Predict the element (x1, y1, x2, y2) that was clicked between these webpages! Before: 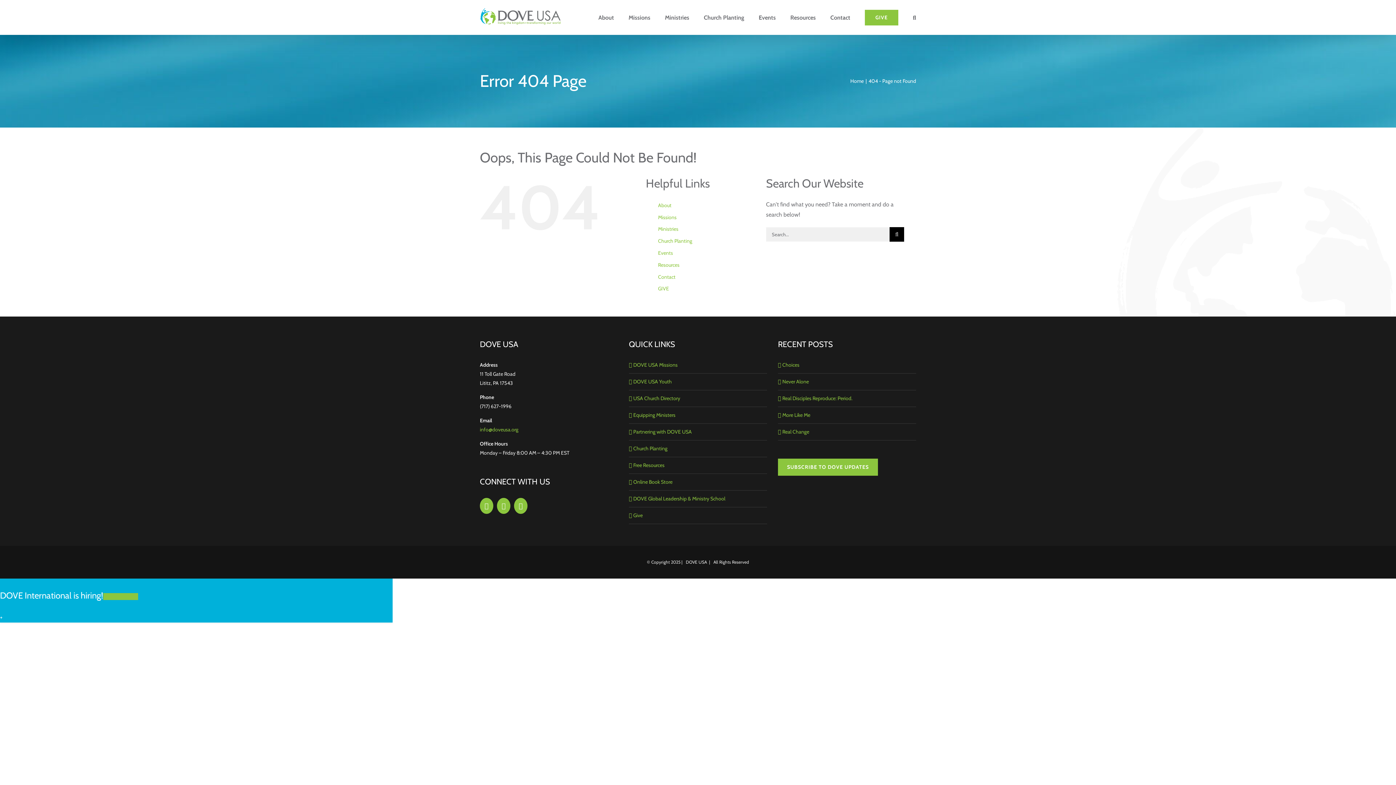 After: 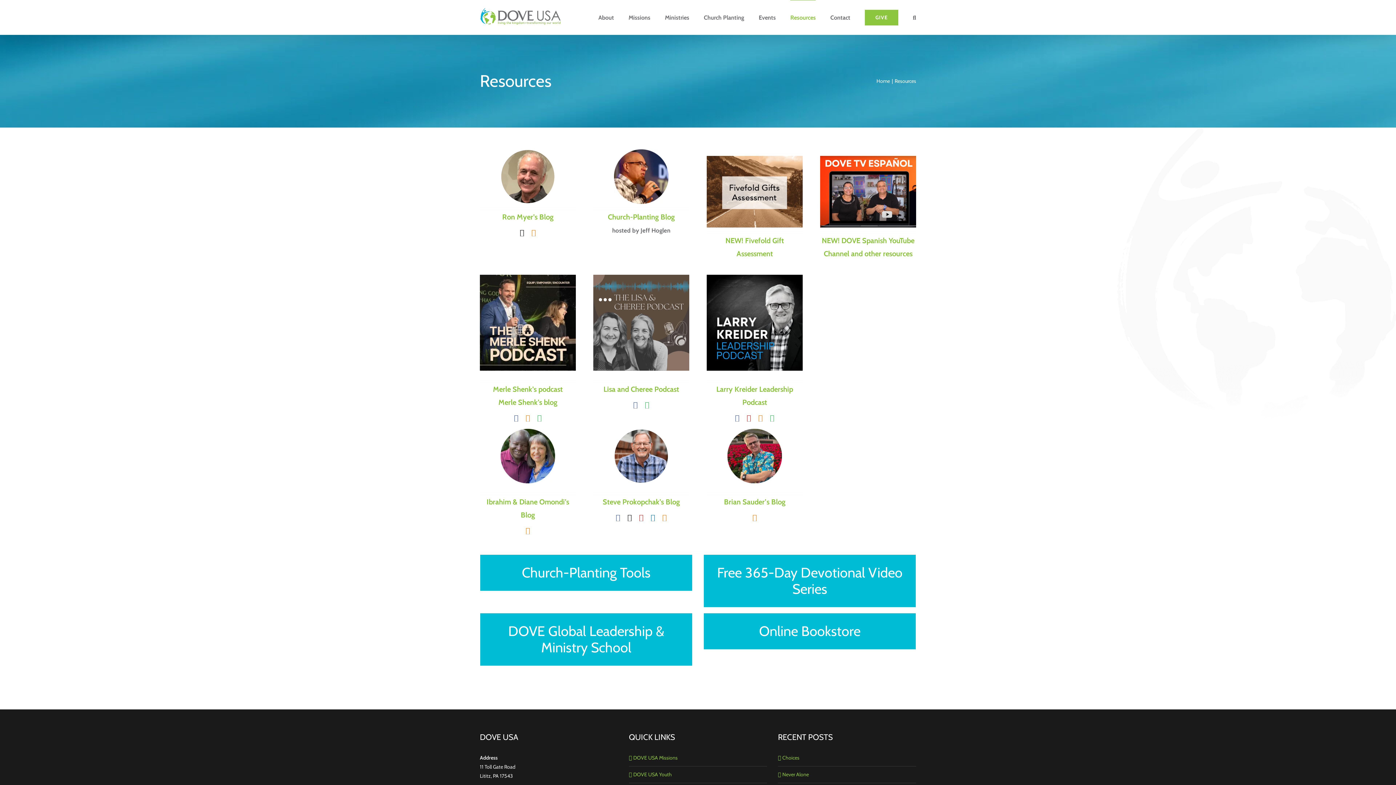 Action: bbox: (658, 261, 679, 268) label: Resources